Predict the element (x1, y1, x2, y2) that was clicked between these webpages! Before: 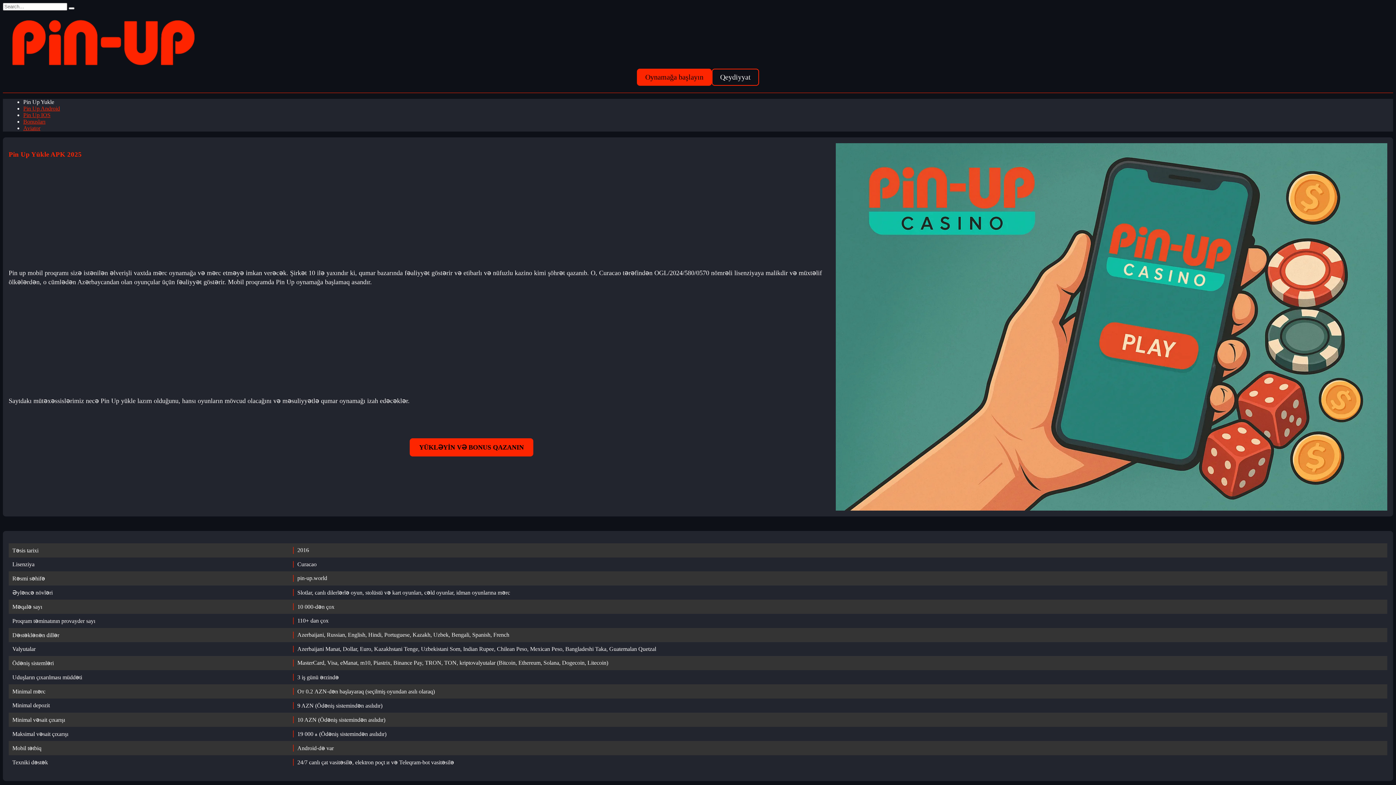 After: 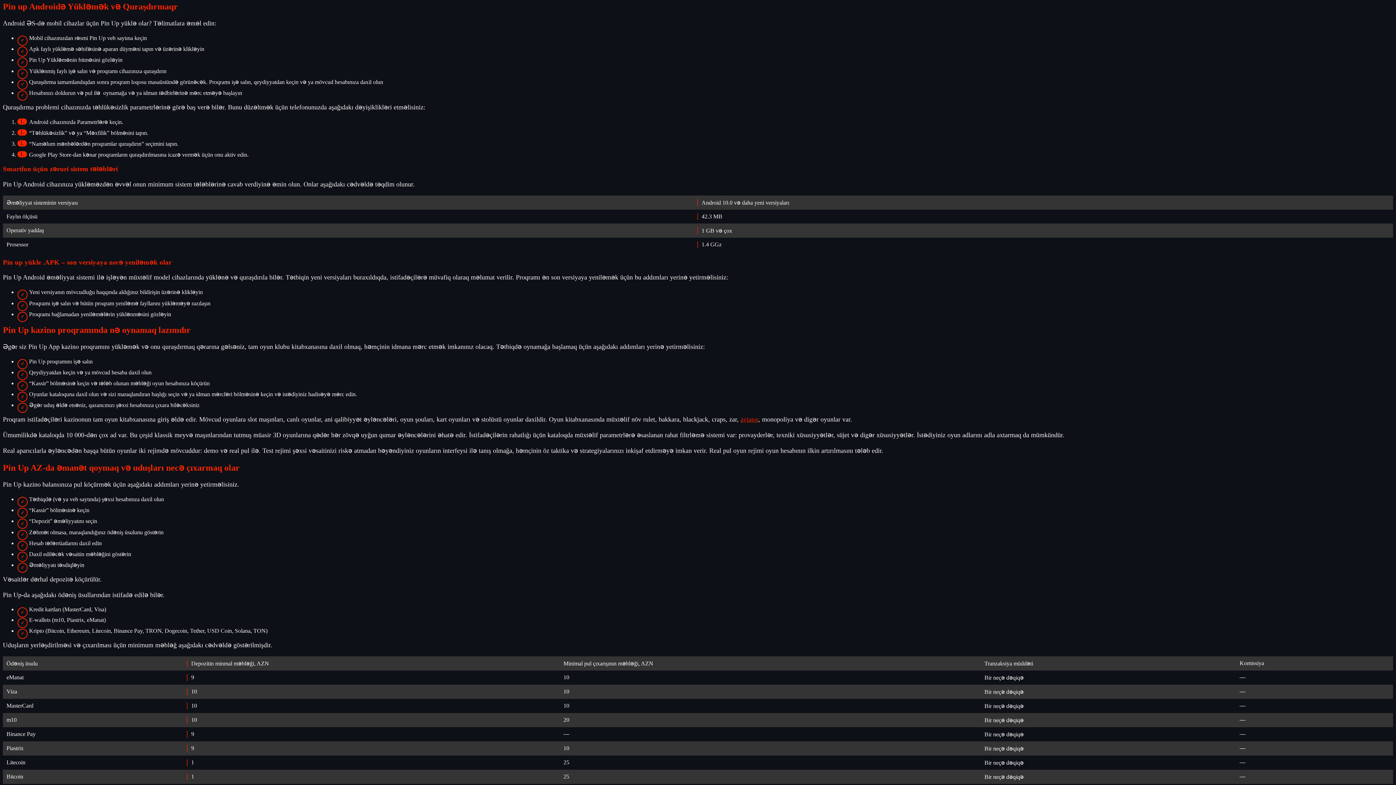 Action: label: Pin Up Android bbox: (23, 105, 60, 111)